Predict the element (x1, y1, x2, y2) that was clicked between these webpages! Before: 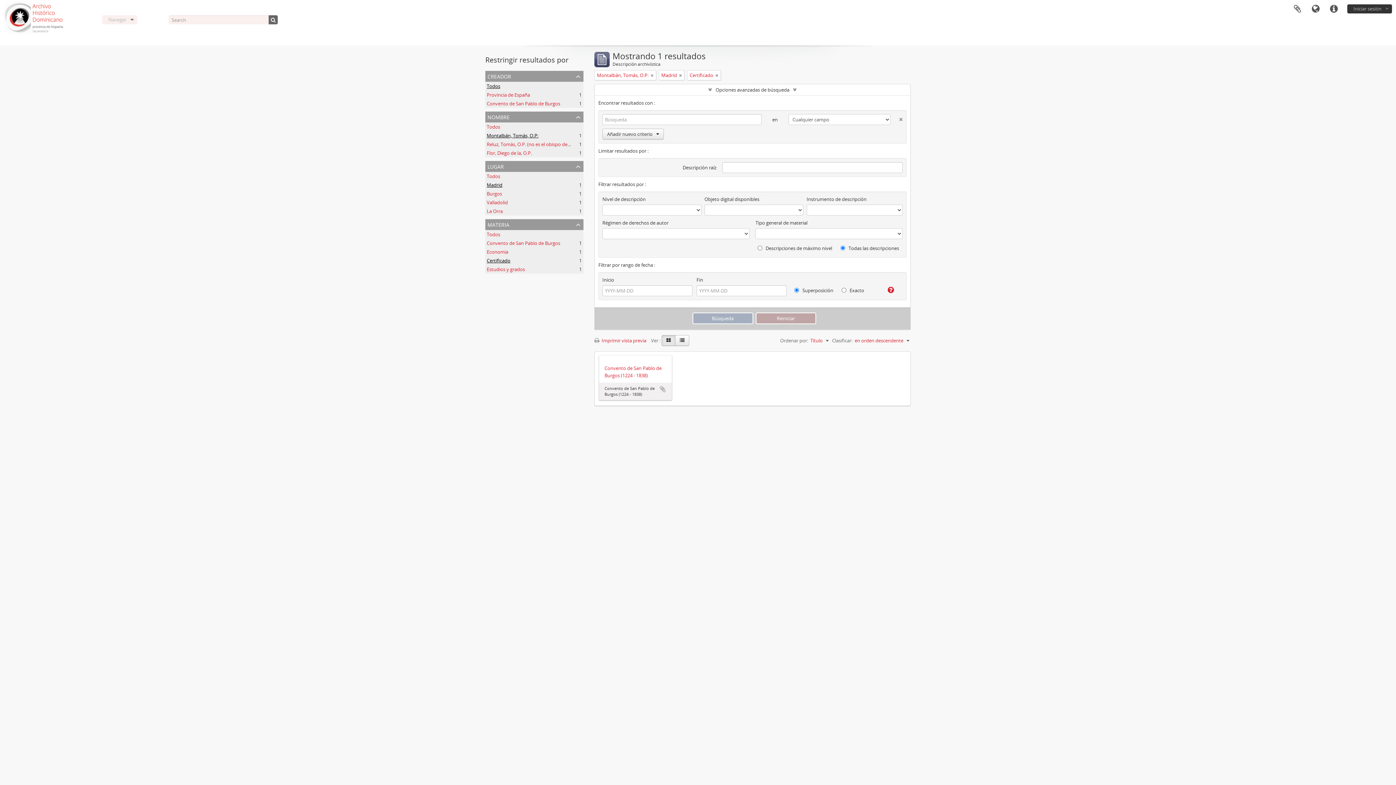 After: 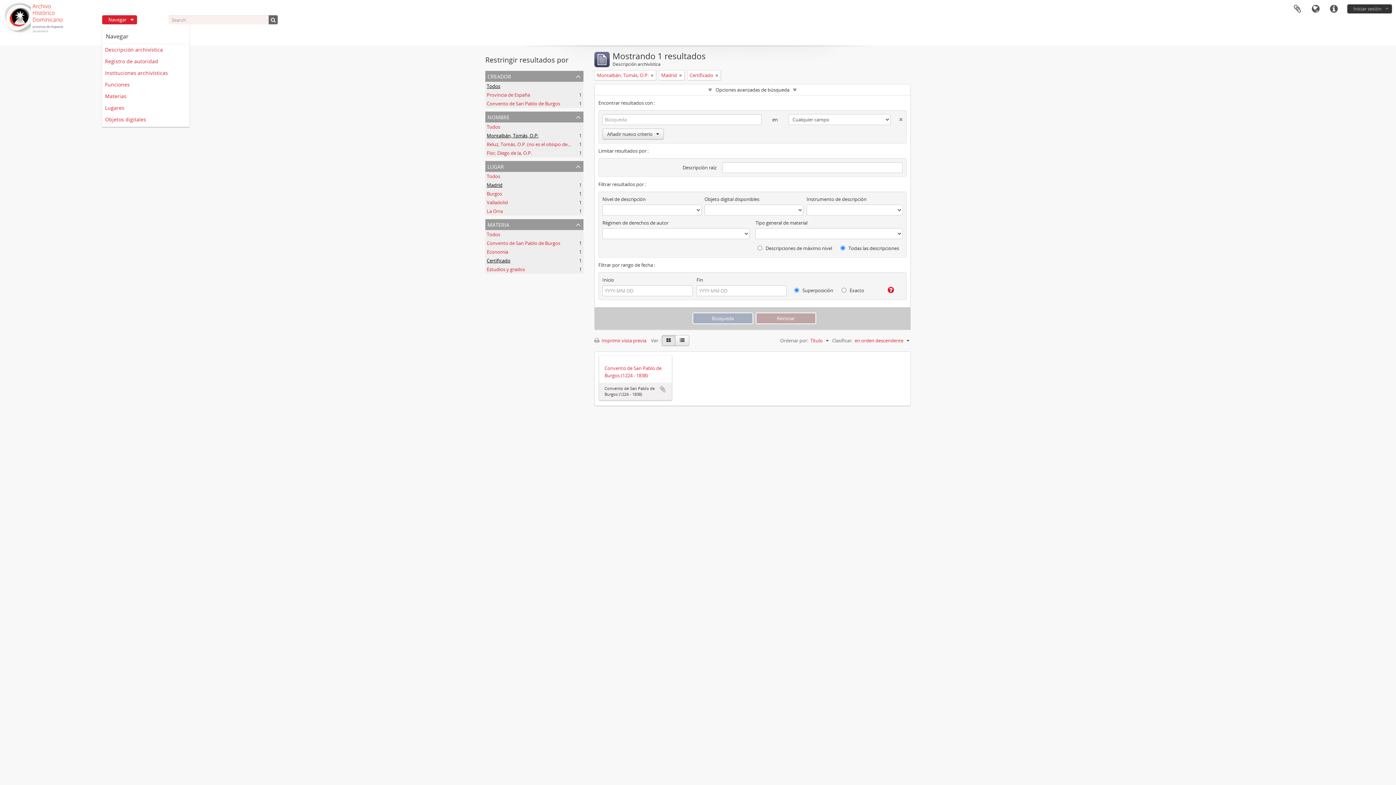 Action: bbox: (102, 15, 137, 24) label: Navegar